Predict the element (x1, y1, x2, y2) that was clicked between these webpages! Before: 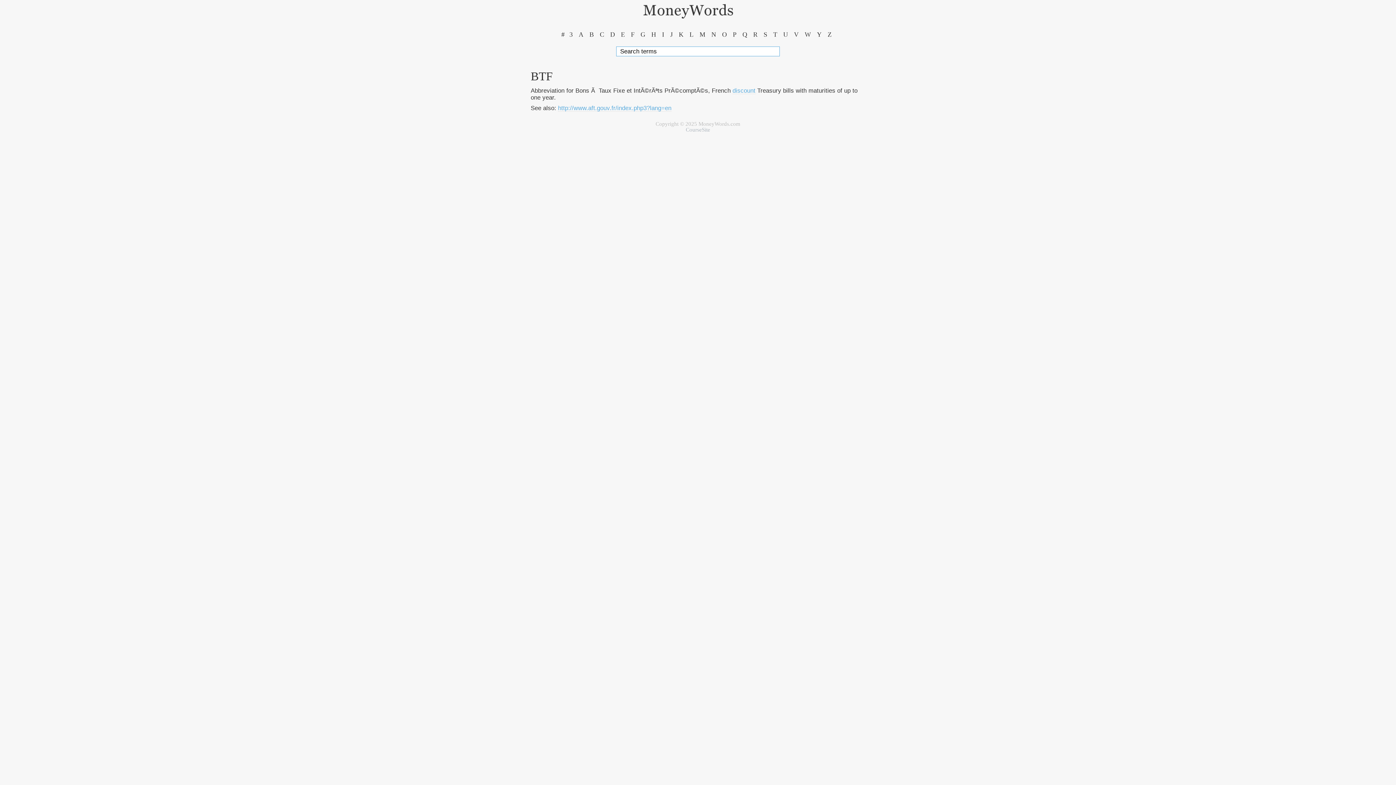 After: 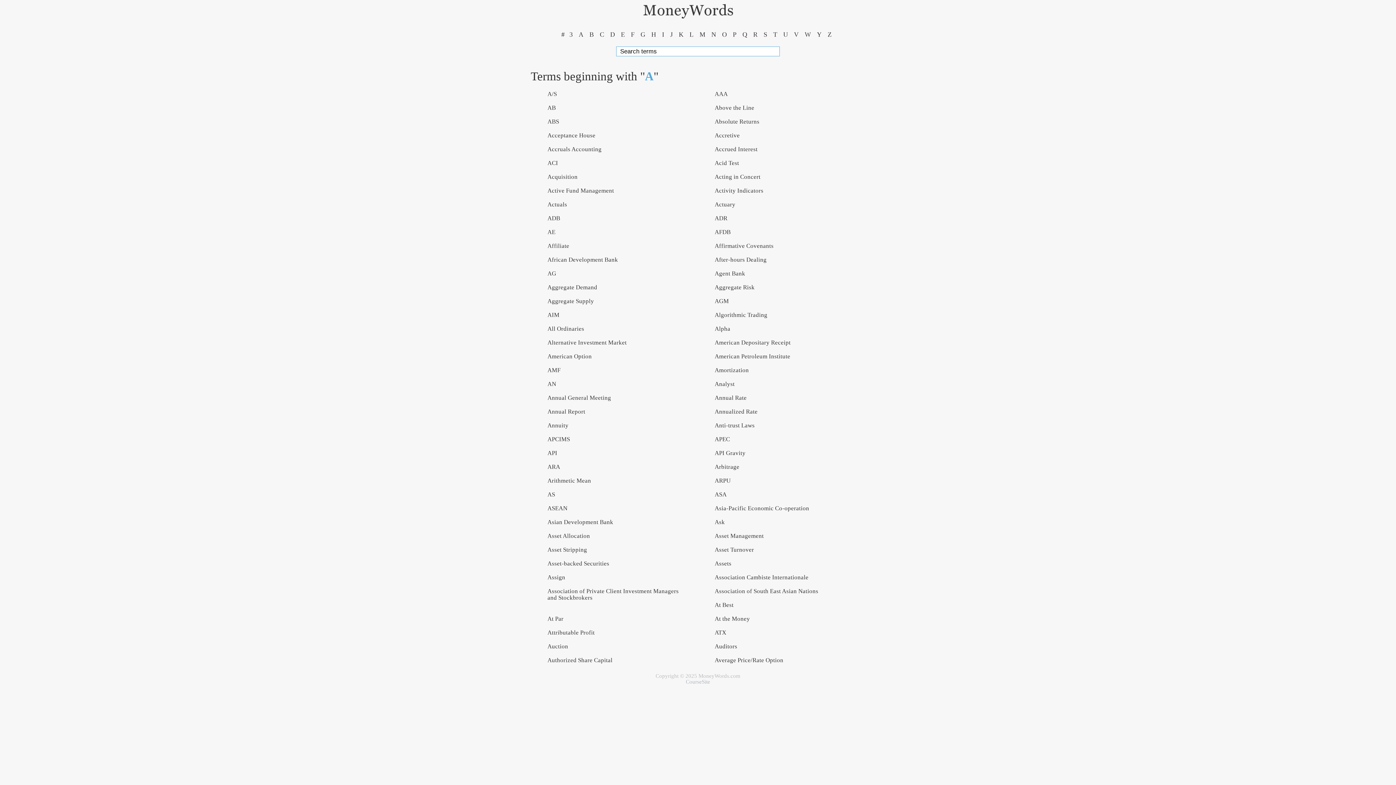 Action: bbox: (576, 30, 585, 39) label: A